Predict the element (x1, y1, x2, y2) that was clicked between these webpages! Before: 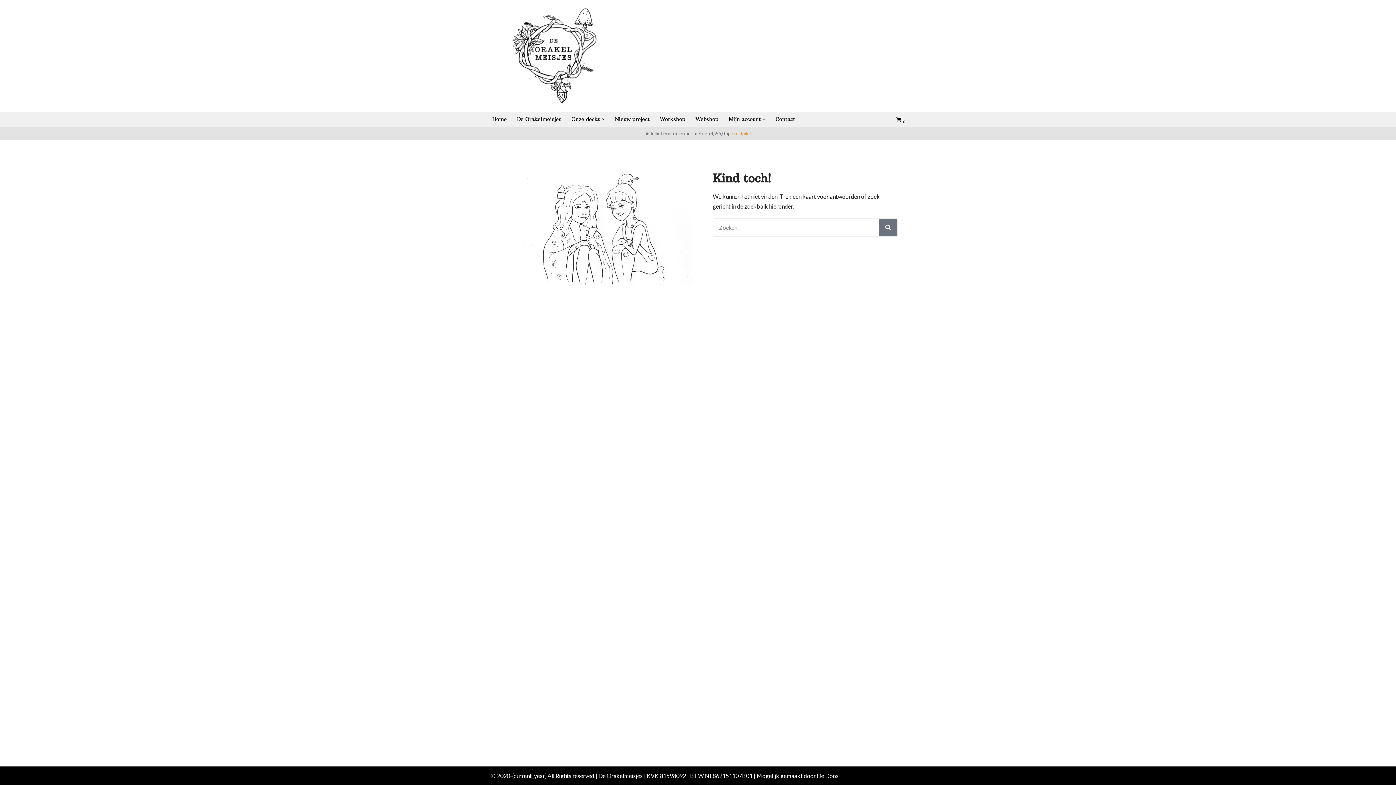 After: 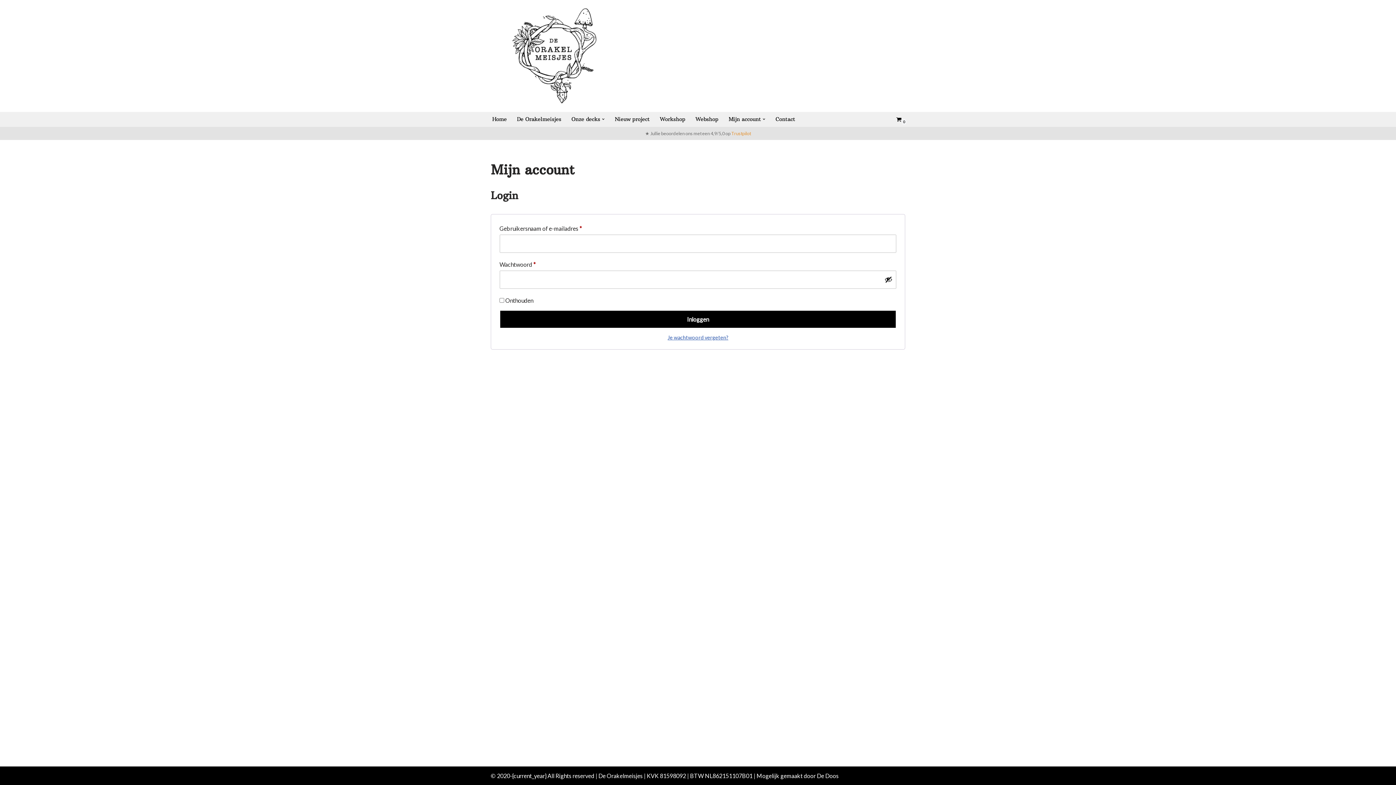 Action: bbox: (728, 114, 761, 123) label: Mijn account